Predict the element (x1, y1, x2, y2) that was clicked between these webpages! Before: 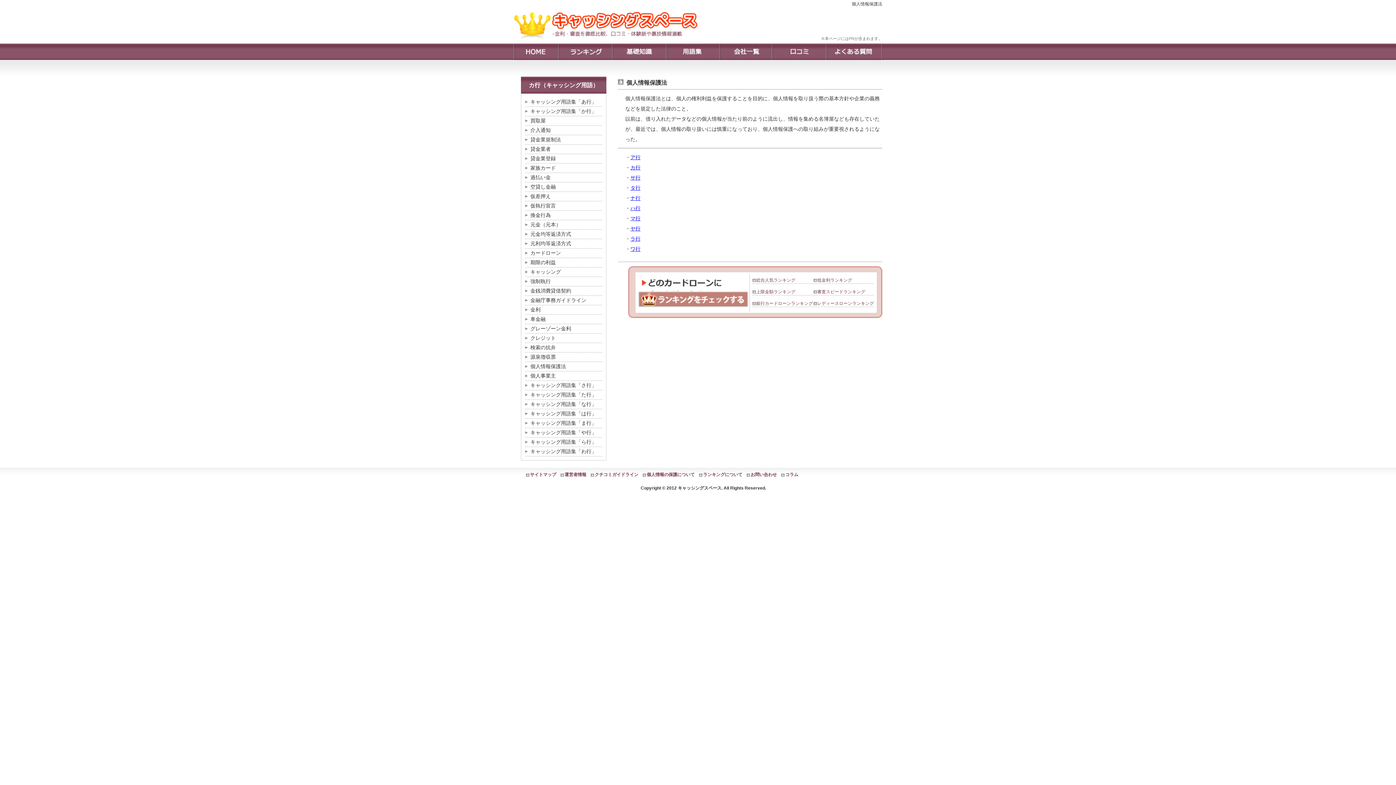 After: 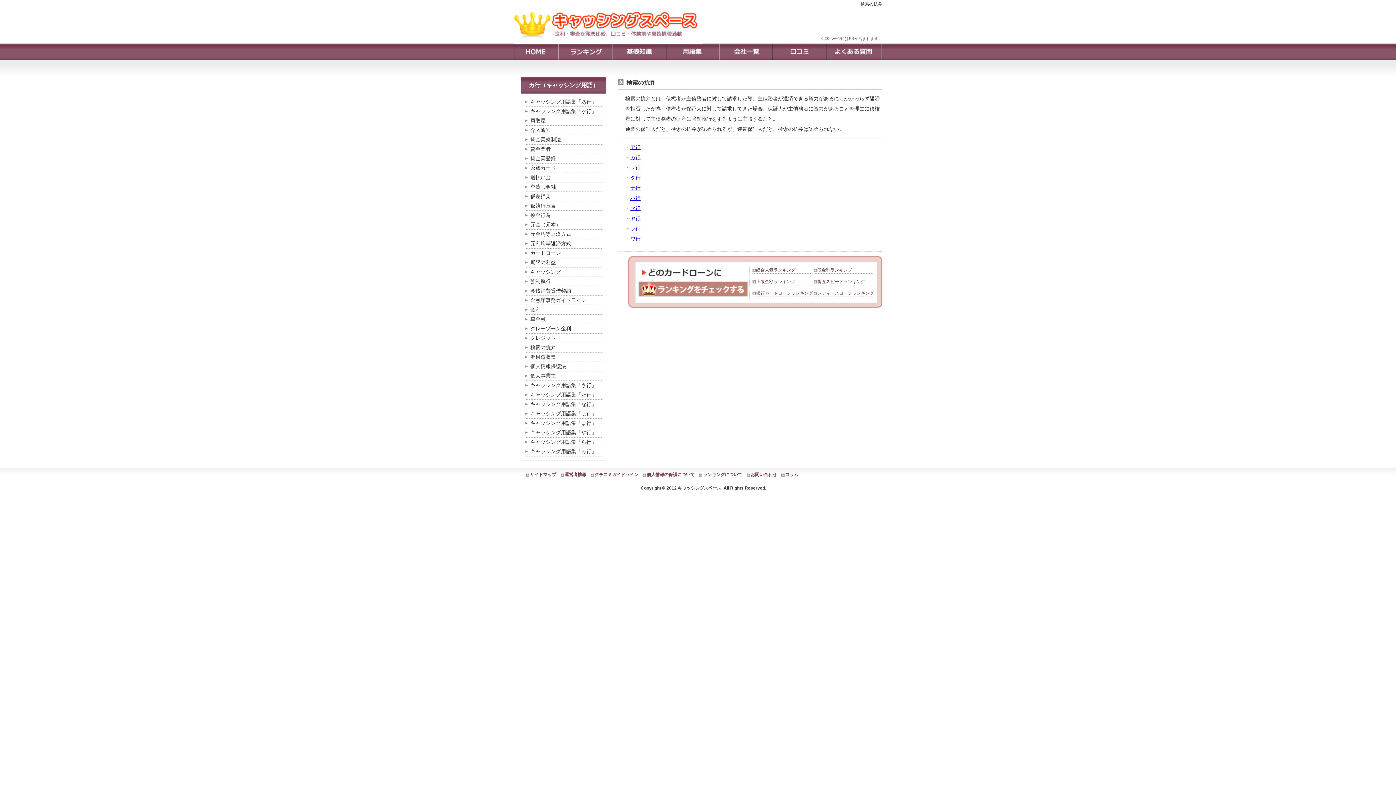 Action: label: 検索の抗弁 bbox: (525, 343, 602, 352)